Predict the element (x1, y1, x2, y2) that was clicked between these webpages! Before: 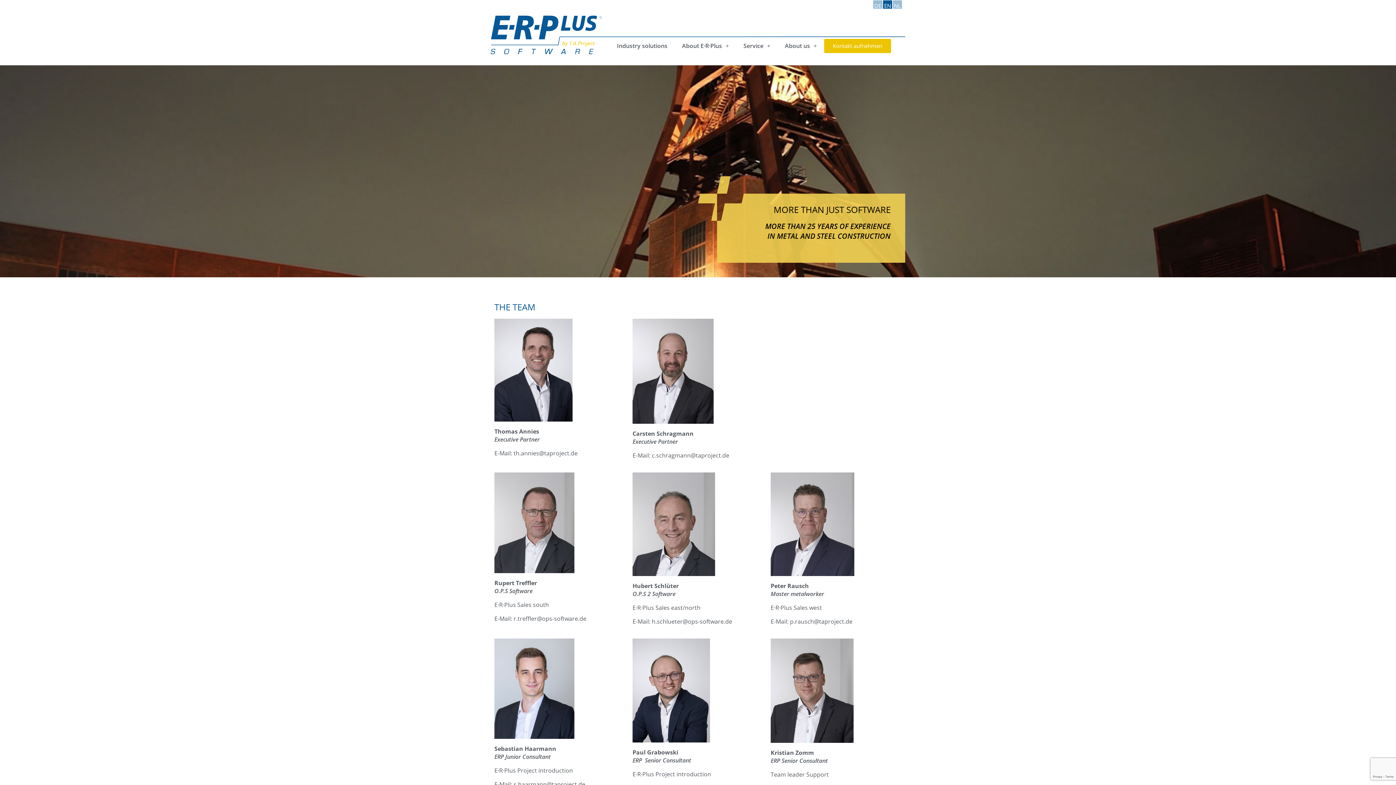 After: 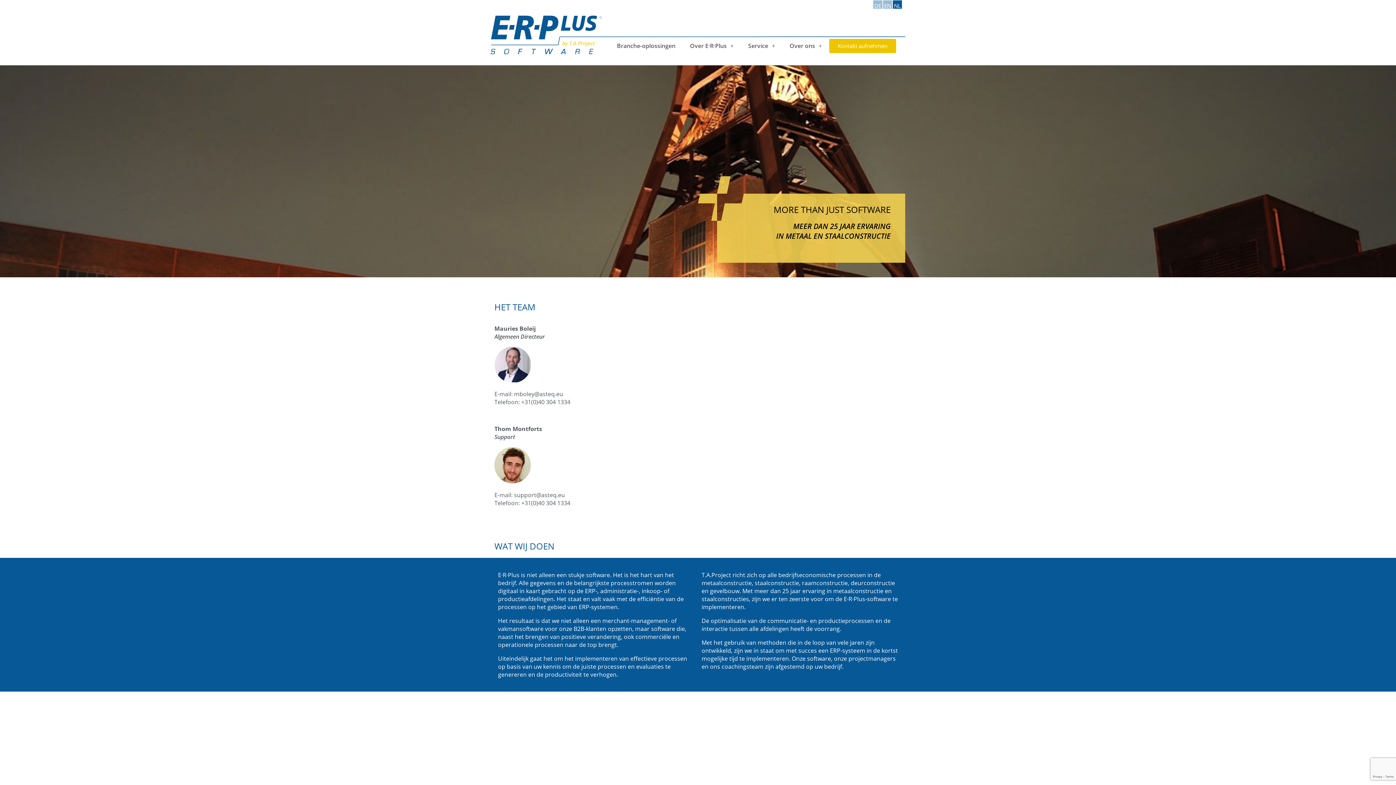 Action: bbox: (893, 0, 902, 8) label: NL